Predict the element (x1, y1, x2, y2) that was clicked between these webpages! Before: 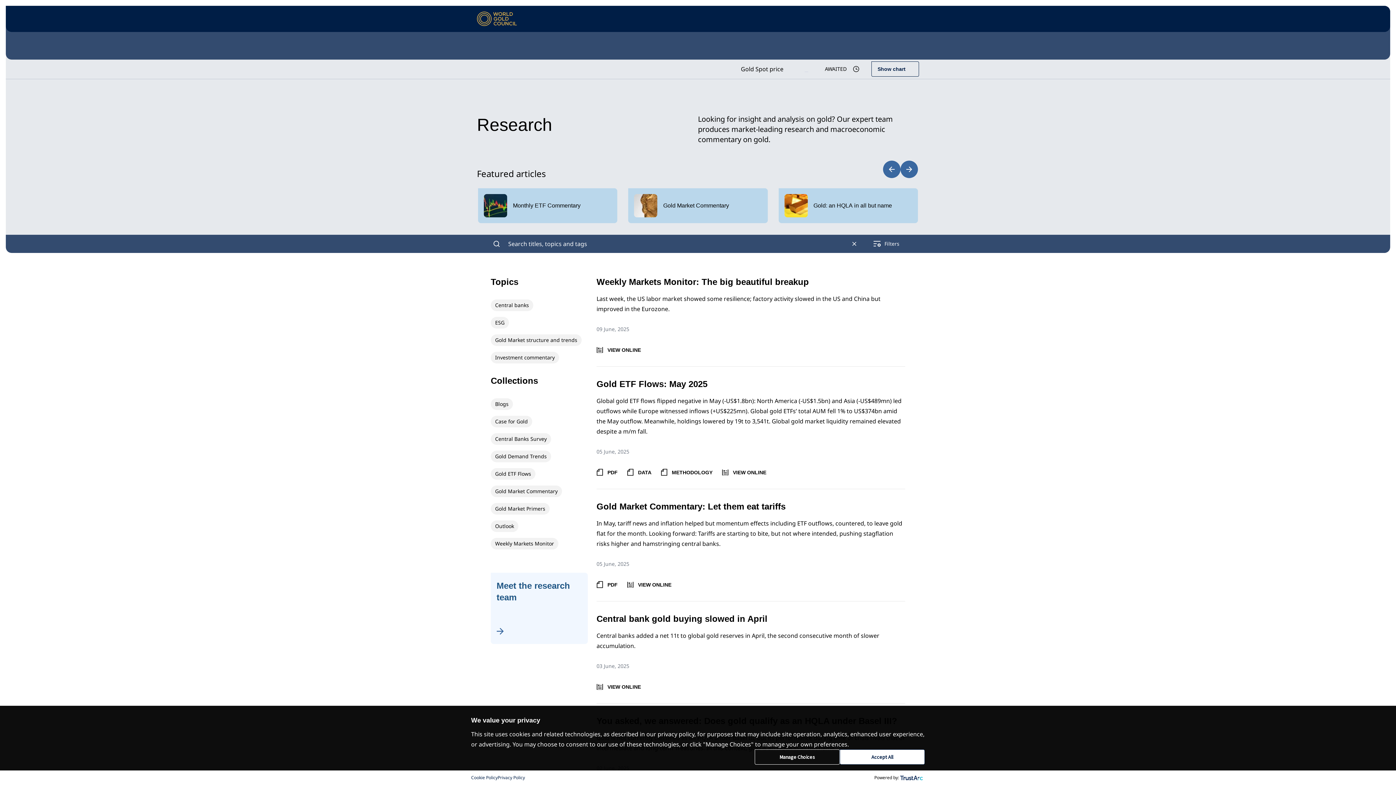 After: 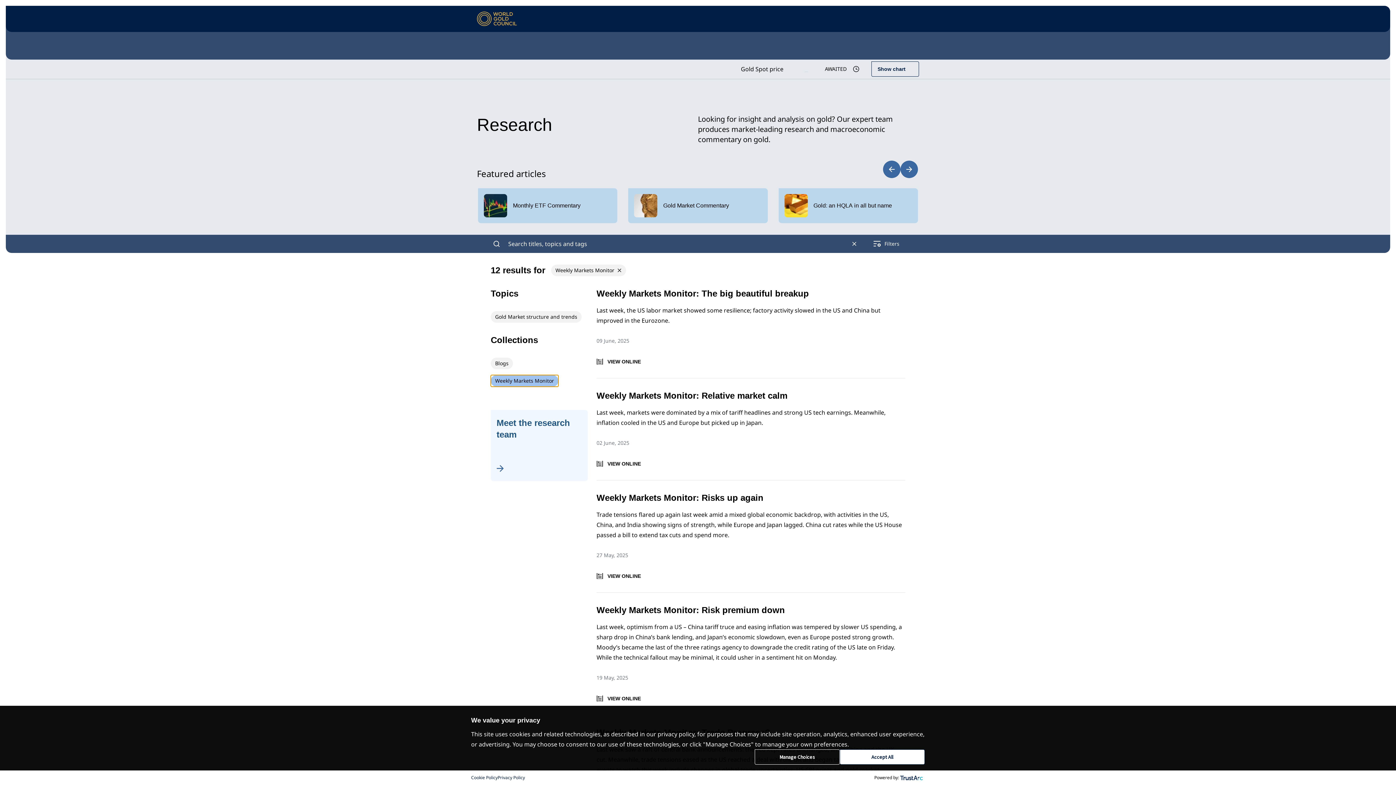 Action: label: Weekly Markets Monitor bbox: (490, 538, 558, 549)